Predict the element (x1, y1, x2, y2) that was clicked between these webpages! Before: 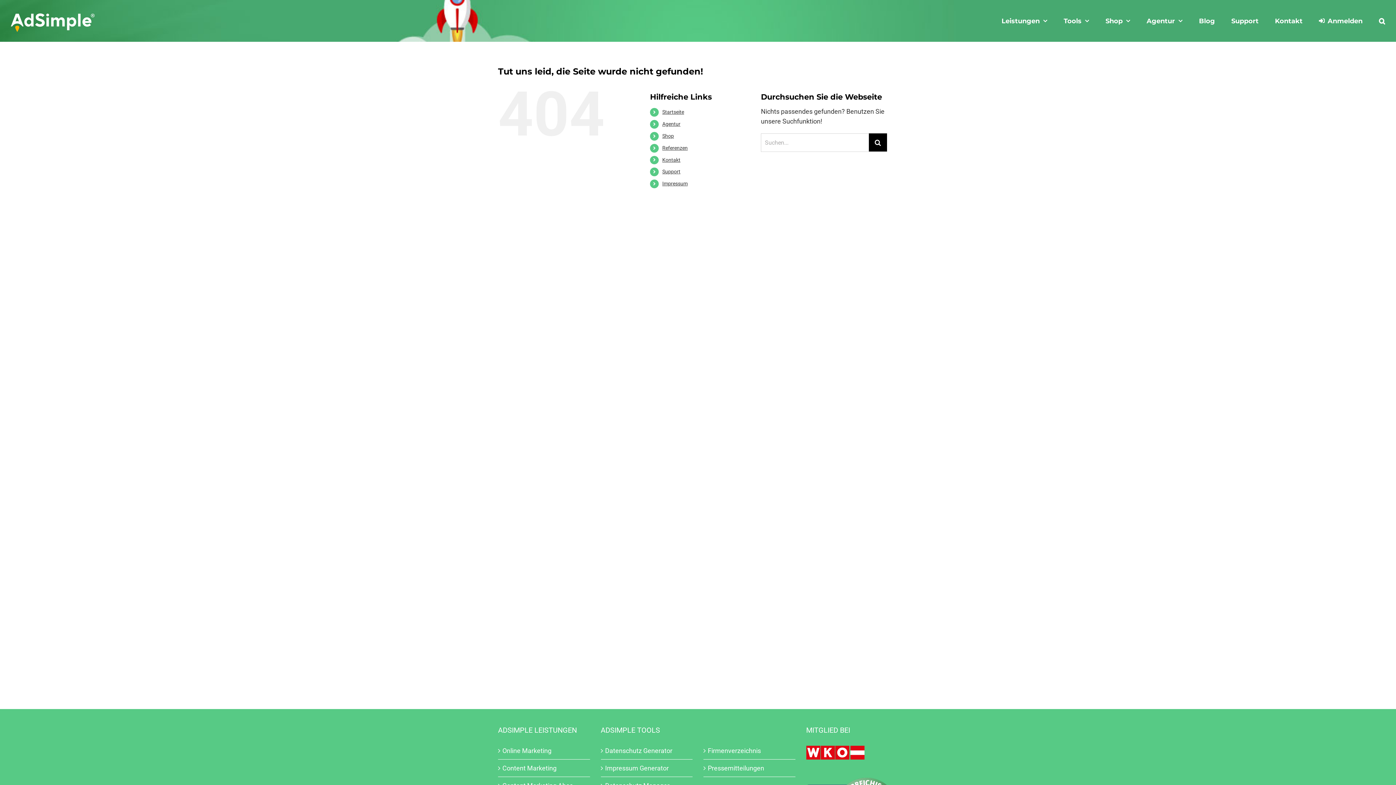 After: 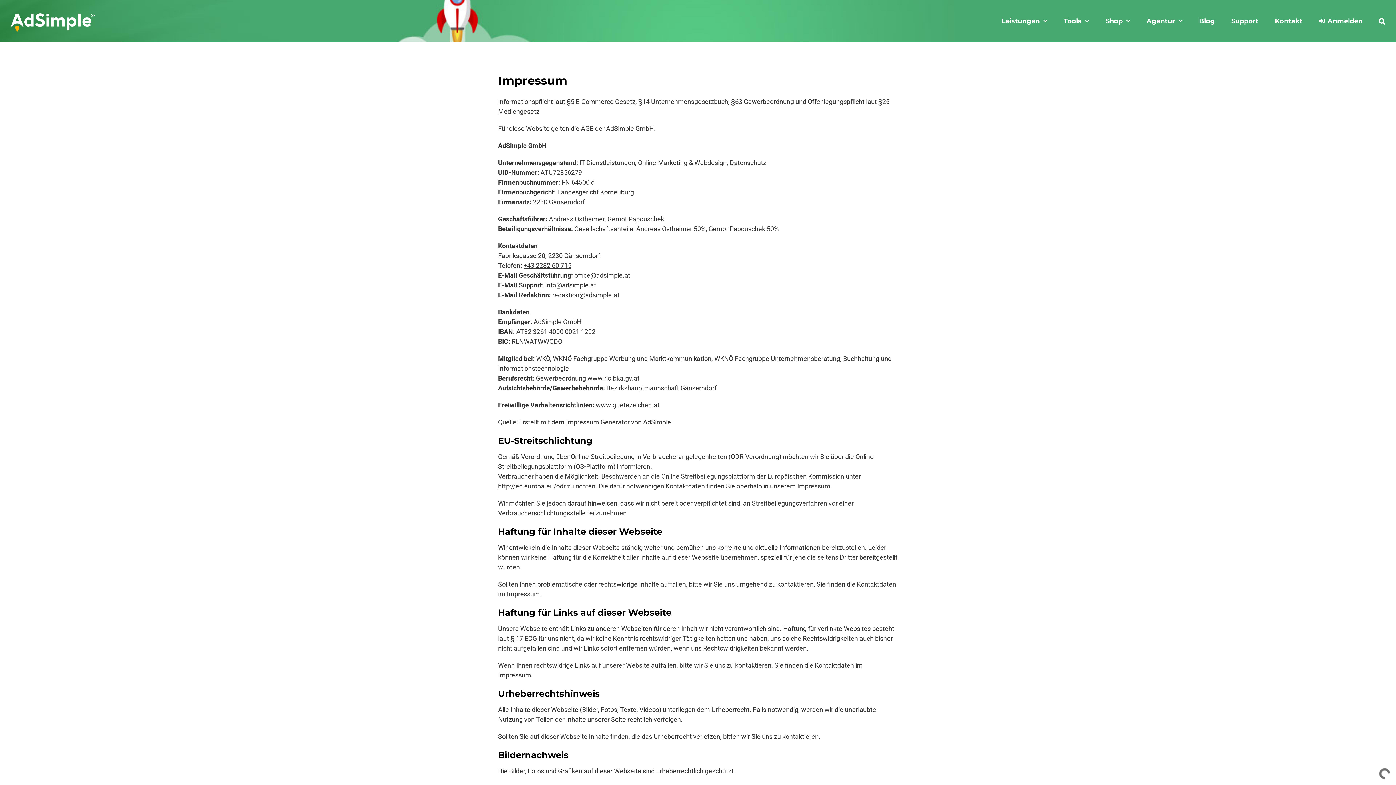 Action: bbox: (662, 180, 687, 186) label: Impressum